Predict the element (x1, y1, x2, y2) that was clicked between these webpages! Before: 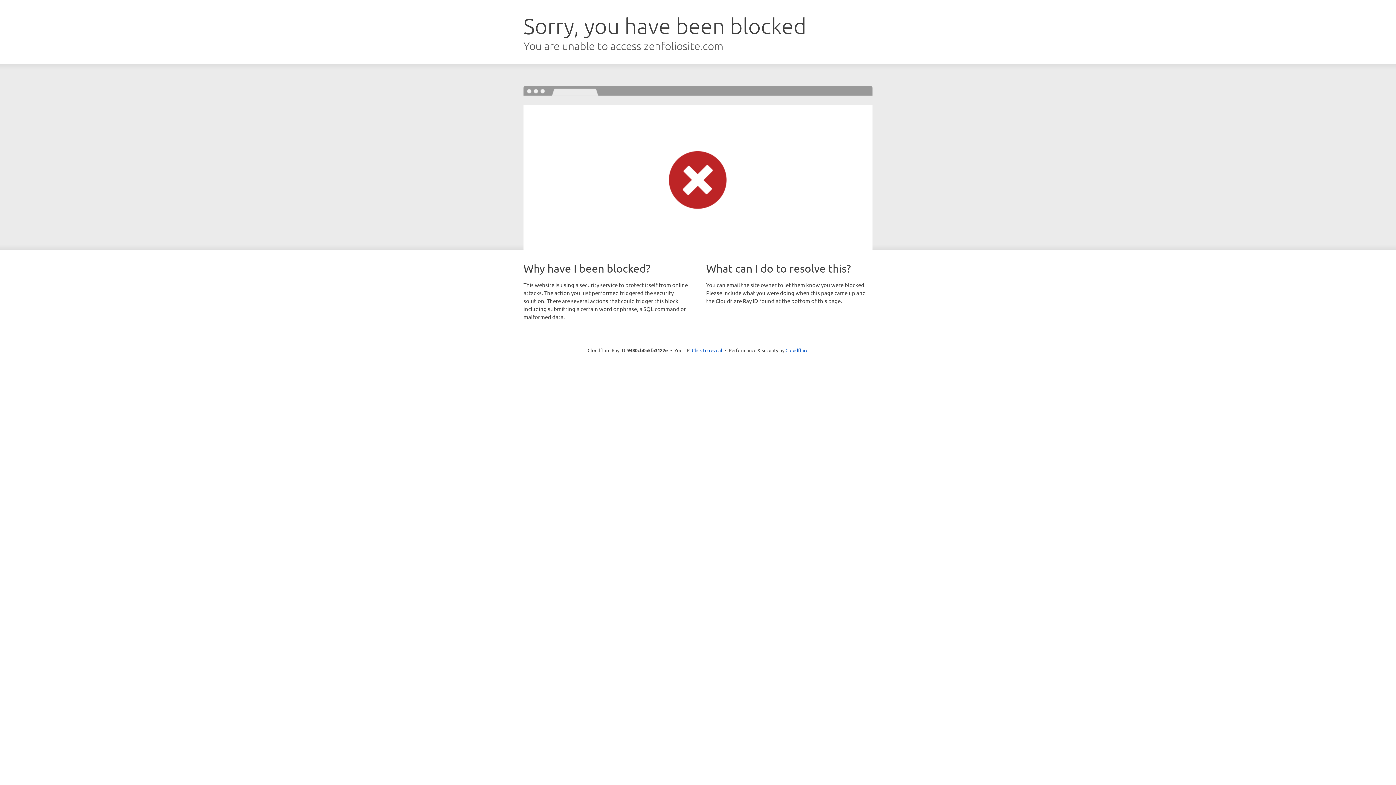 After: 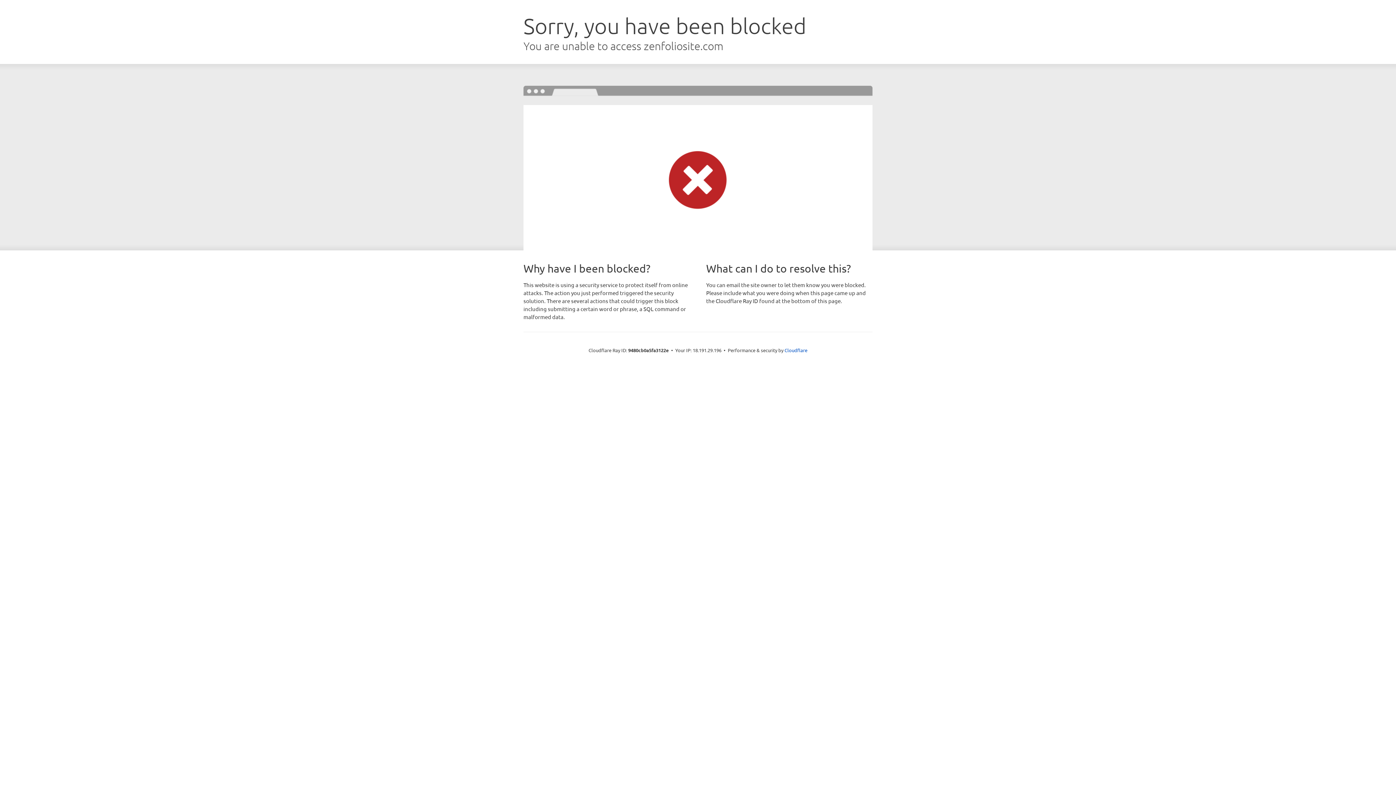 Action: bbox: (692, 346, 722, 353) label: Click to reveal